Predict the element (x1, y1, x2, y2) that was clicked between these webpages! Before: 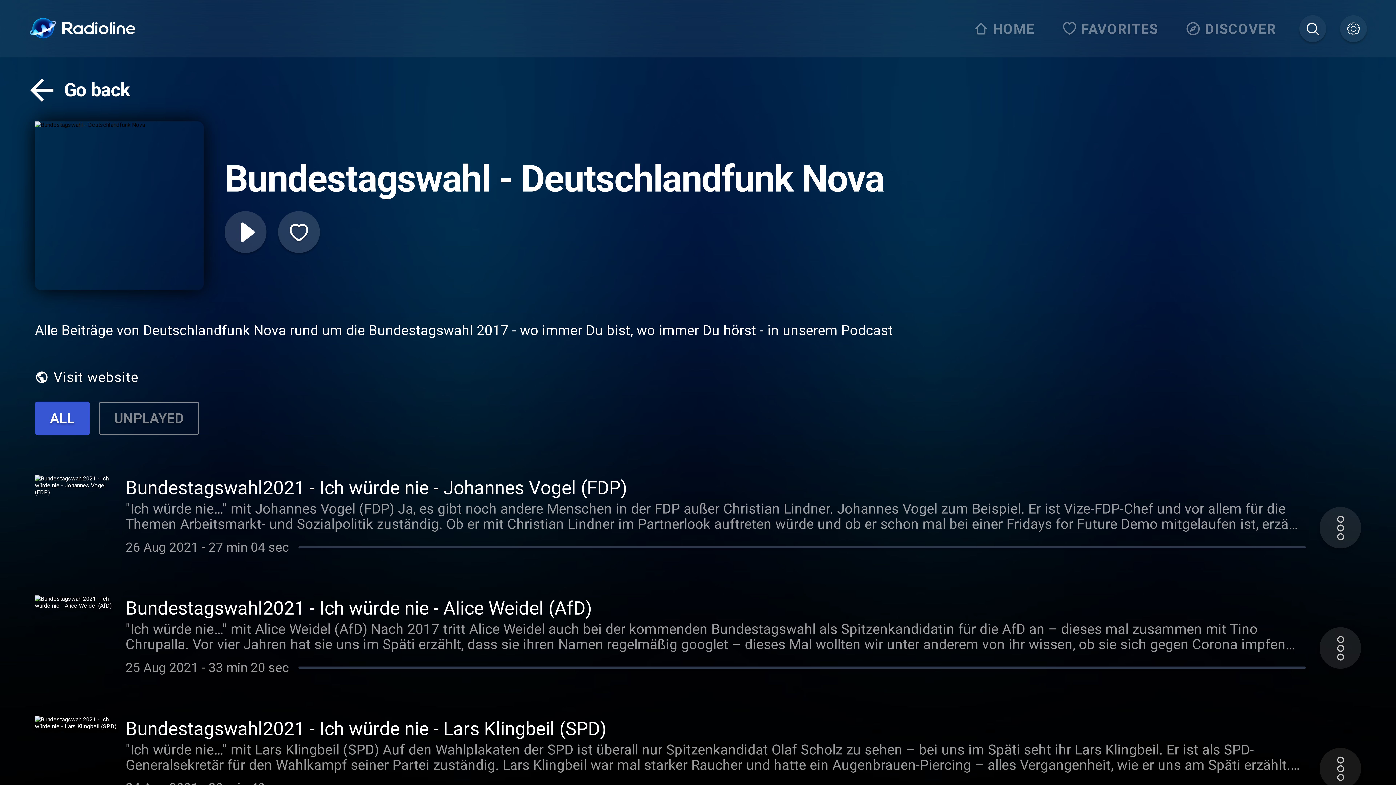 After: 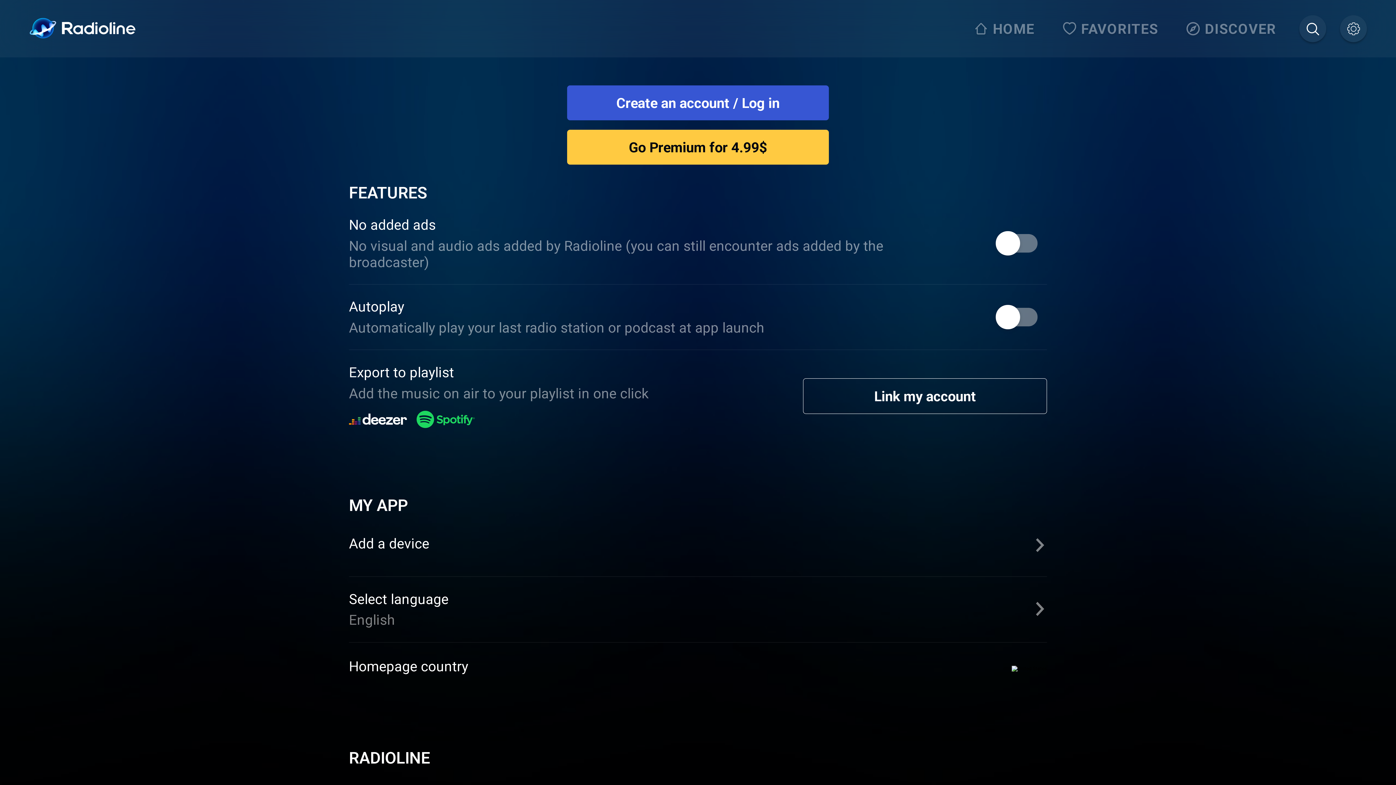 Action: bbox: (1340, 15, 1367, 42)